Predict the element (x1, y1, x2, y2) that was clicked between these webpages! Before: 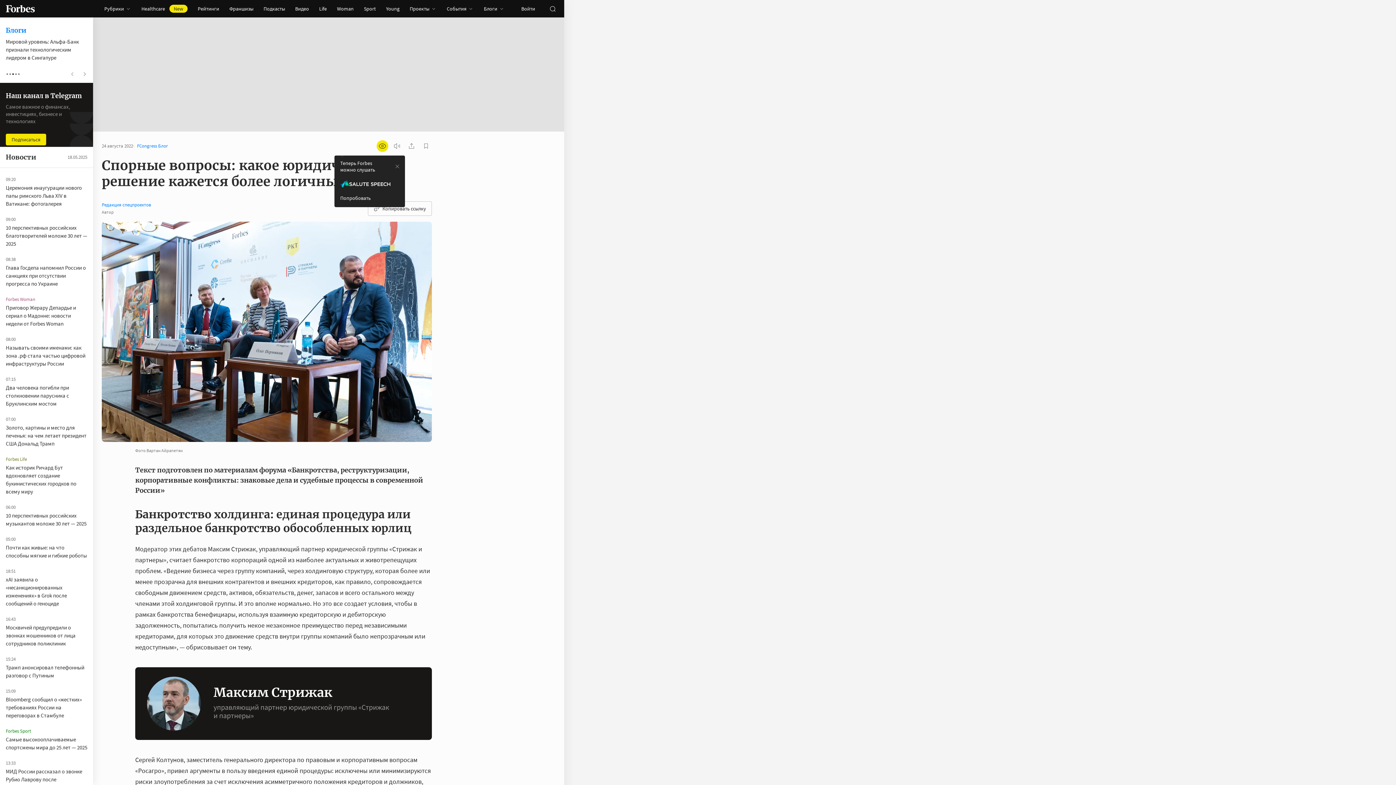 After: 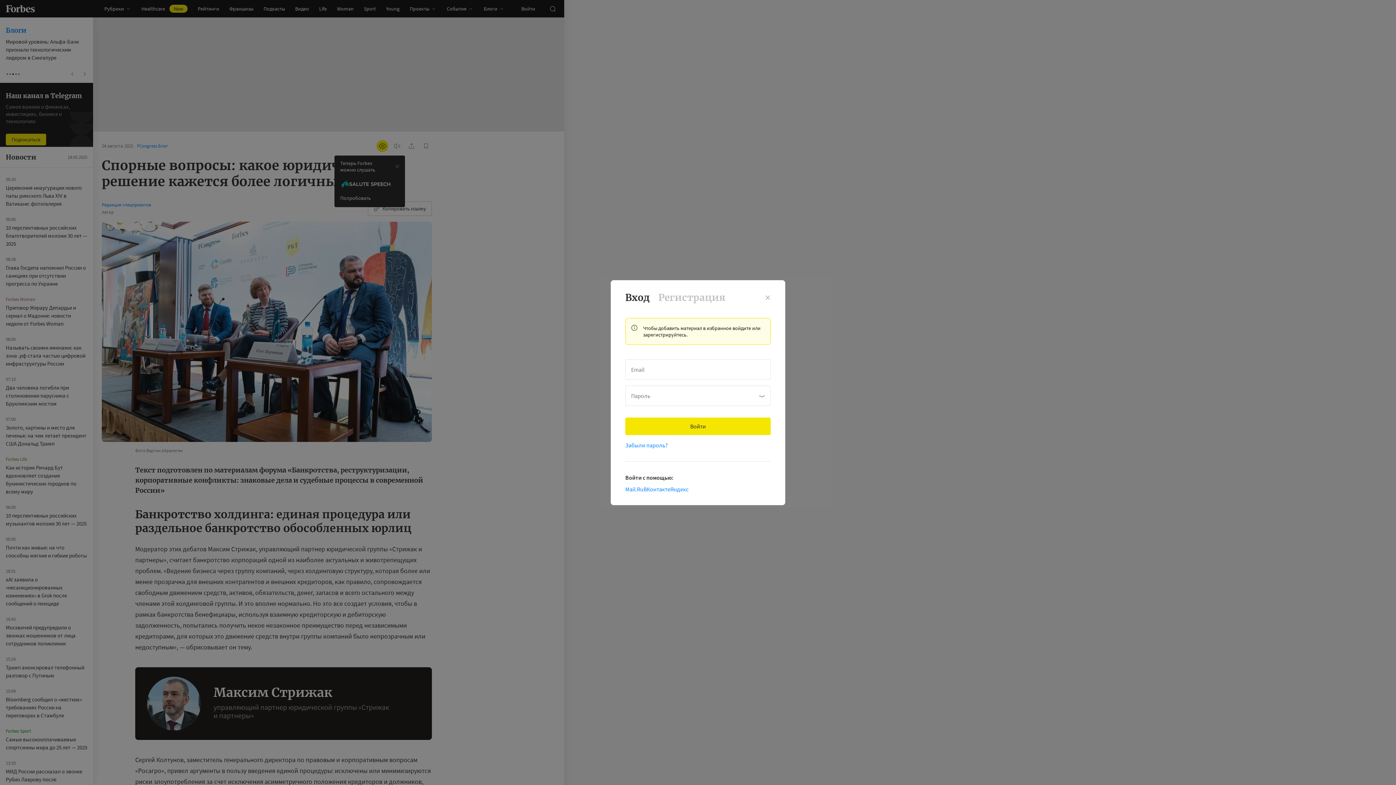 Action: bbox: (420, 140, 432, 152)